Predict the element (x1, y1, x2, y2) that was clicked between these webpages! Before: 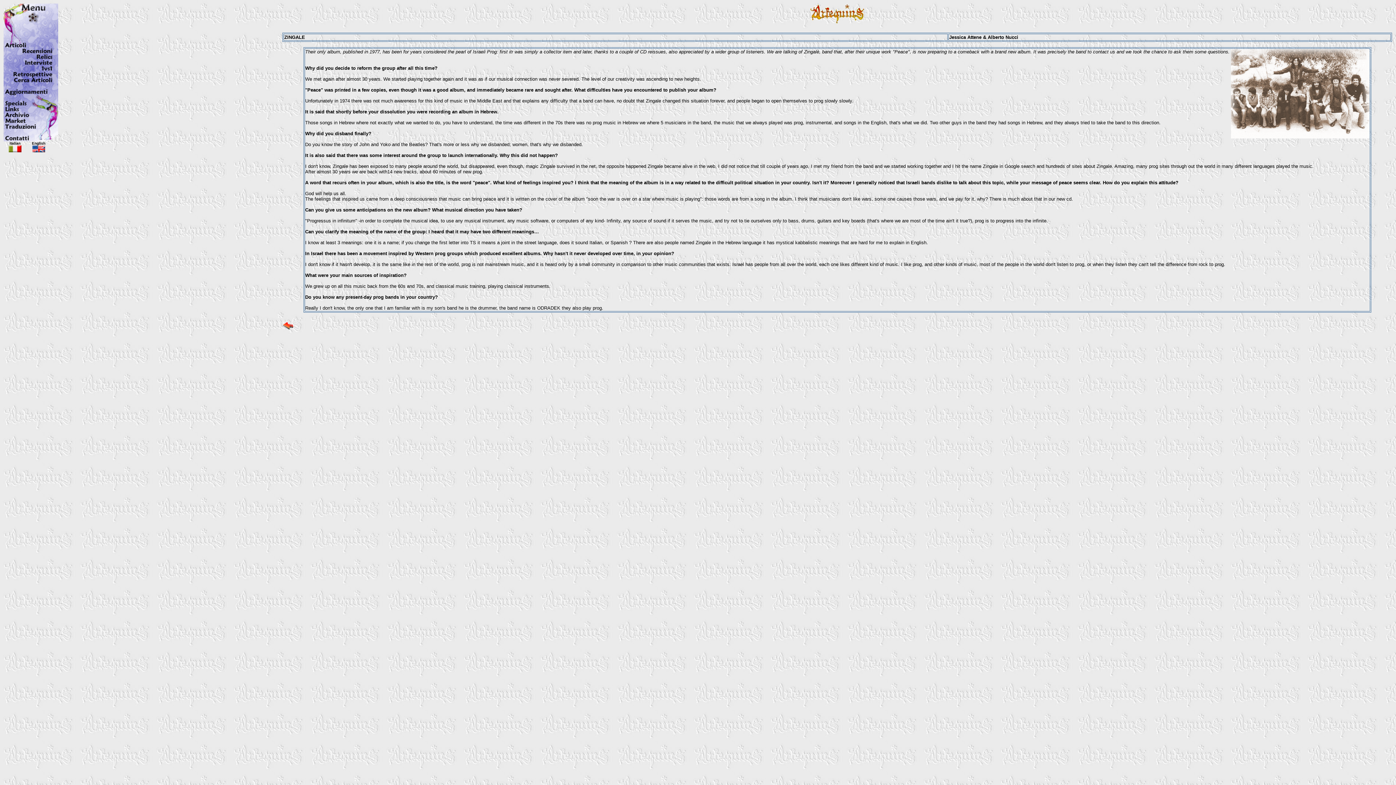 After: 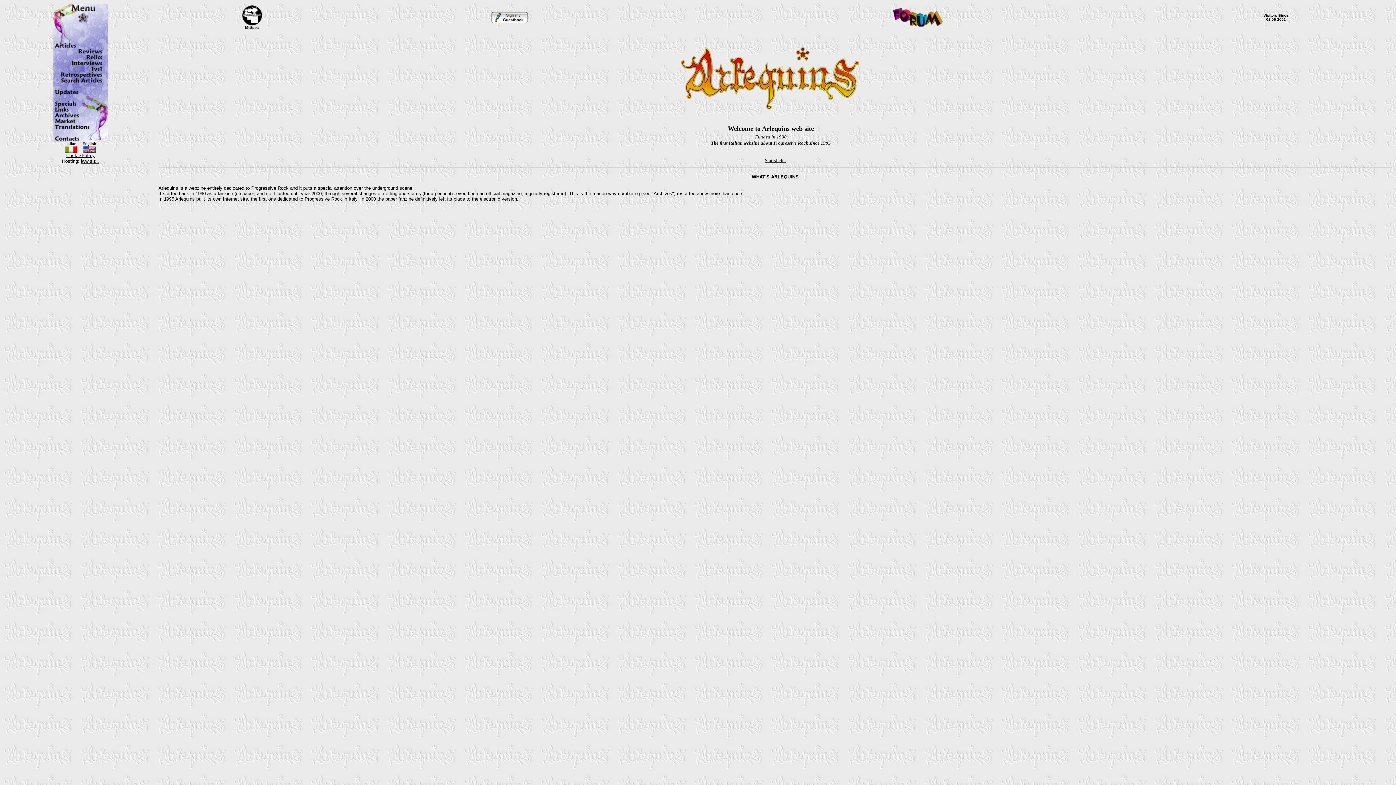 Action: bbox: (32, 147, 45, 153)